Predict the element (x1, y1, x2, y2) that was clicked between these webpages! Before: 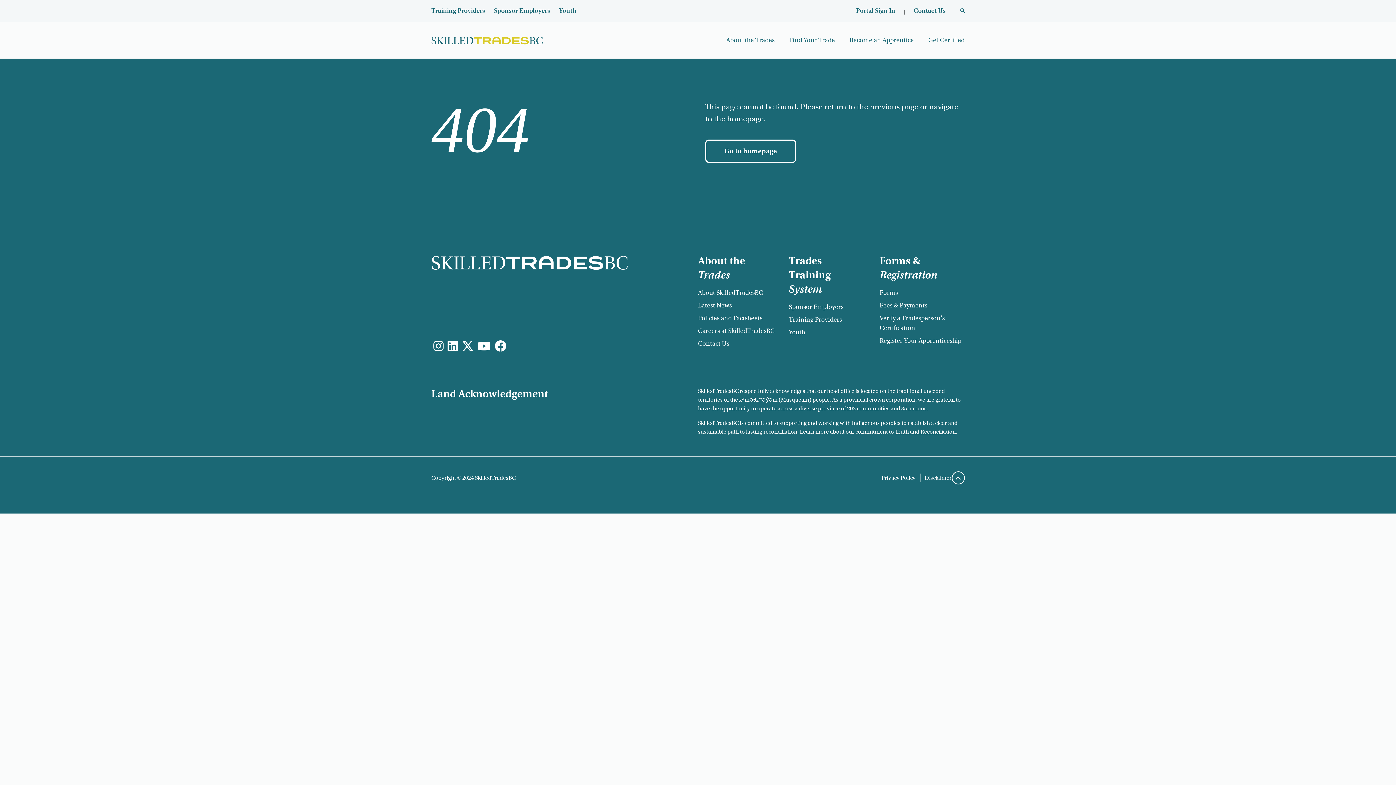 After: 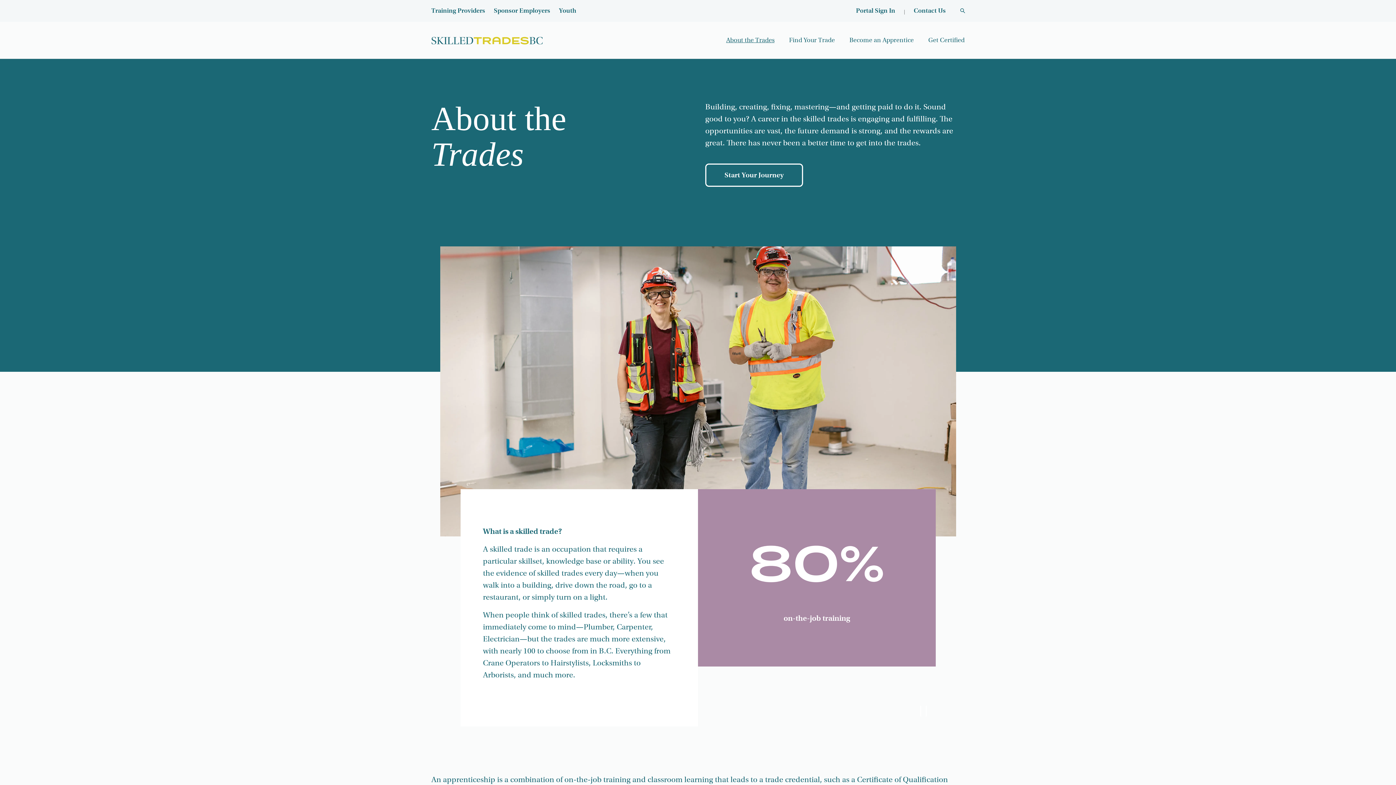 Action: bbox: (698, 253, 756, 282) label: About the Trades